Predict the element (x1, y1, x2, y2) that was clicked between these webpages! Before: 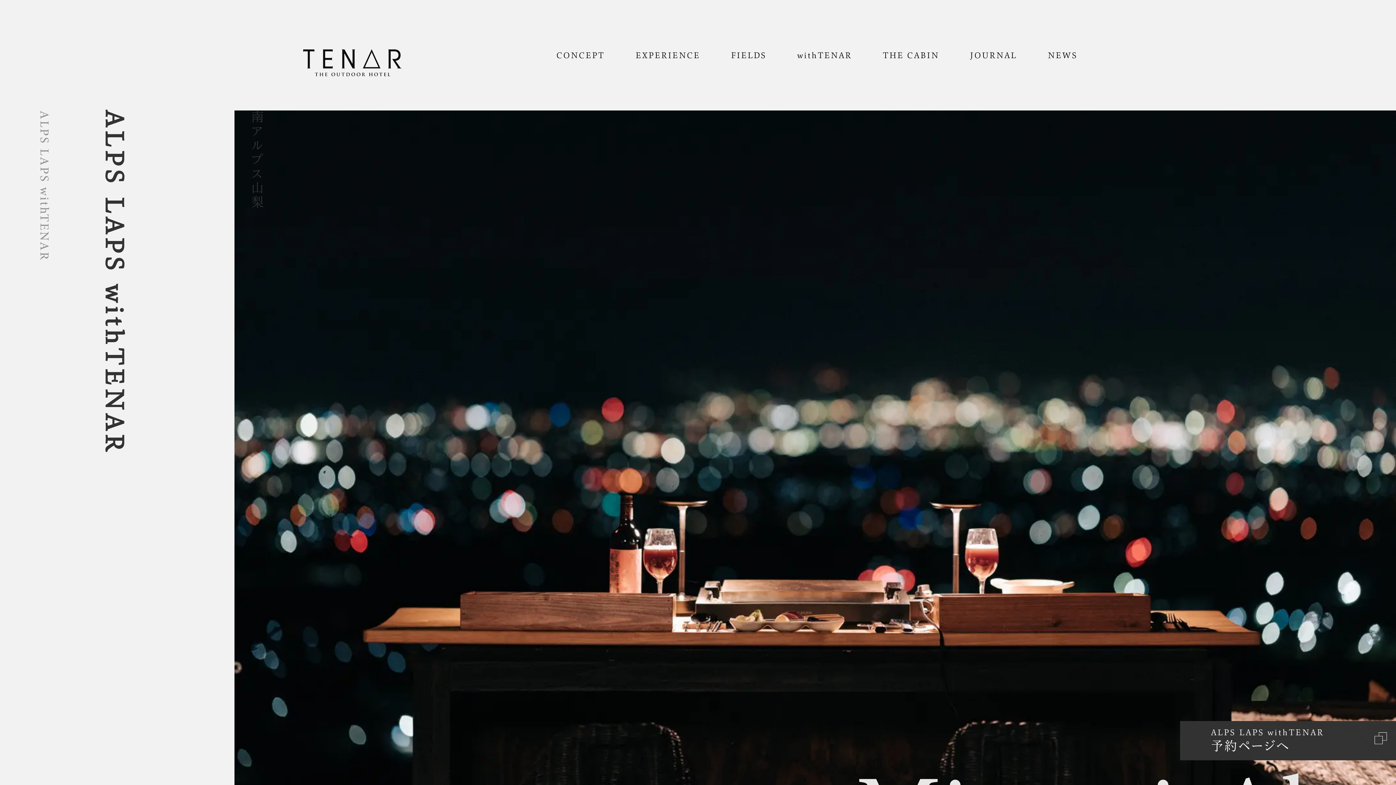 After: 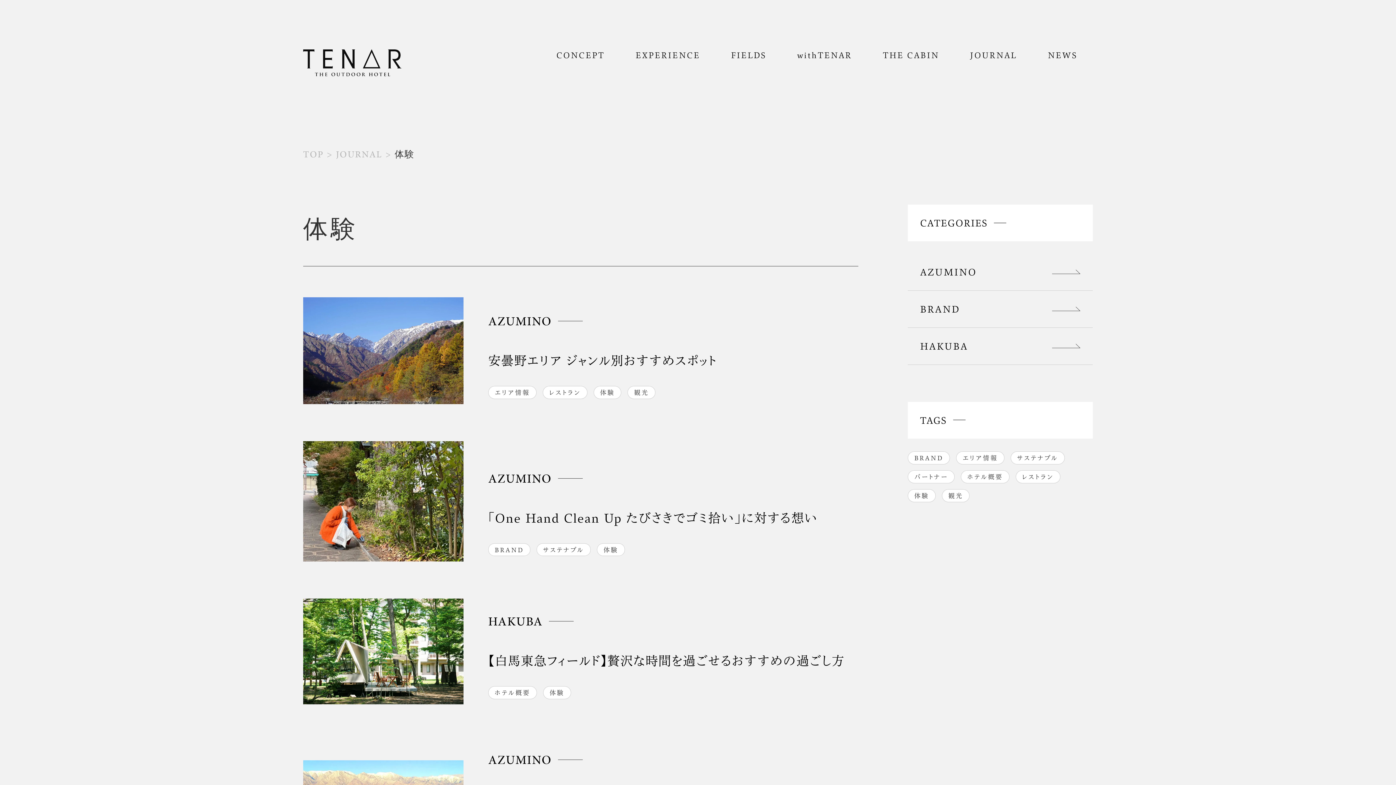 Action: bbox: (635, 49, 700, 61) label: EXPERIENCE